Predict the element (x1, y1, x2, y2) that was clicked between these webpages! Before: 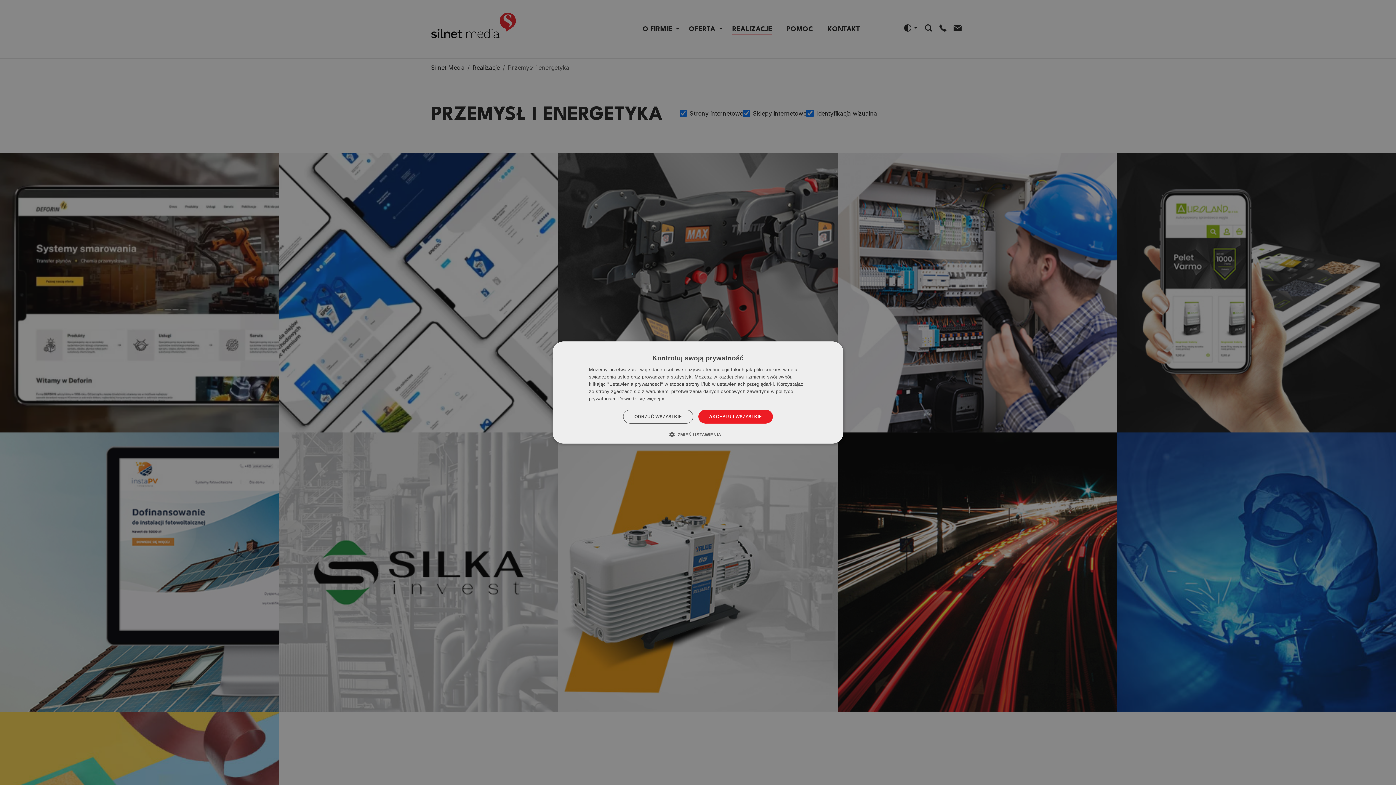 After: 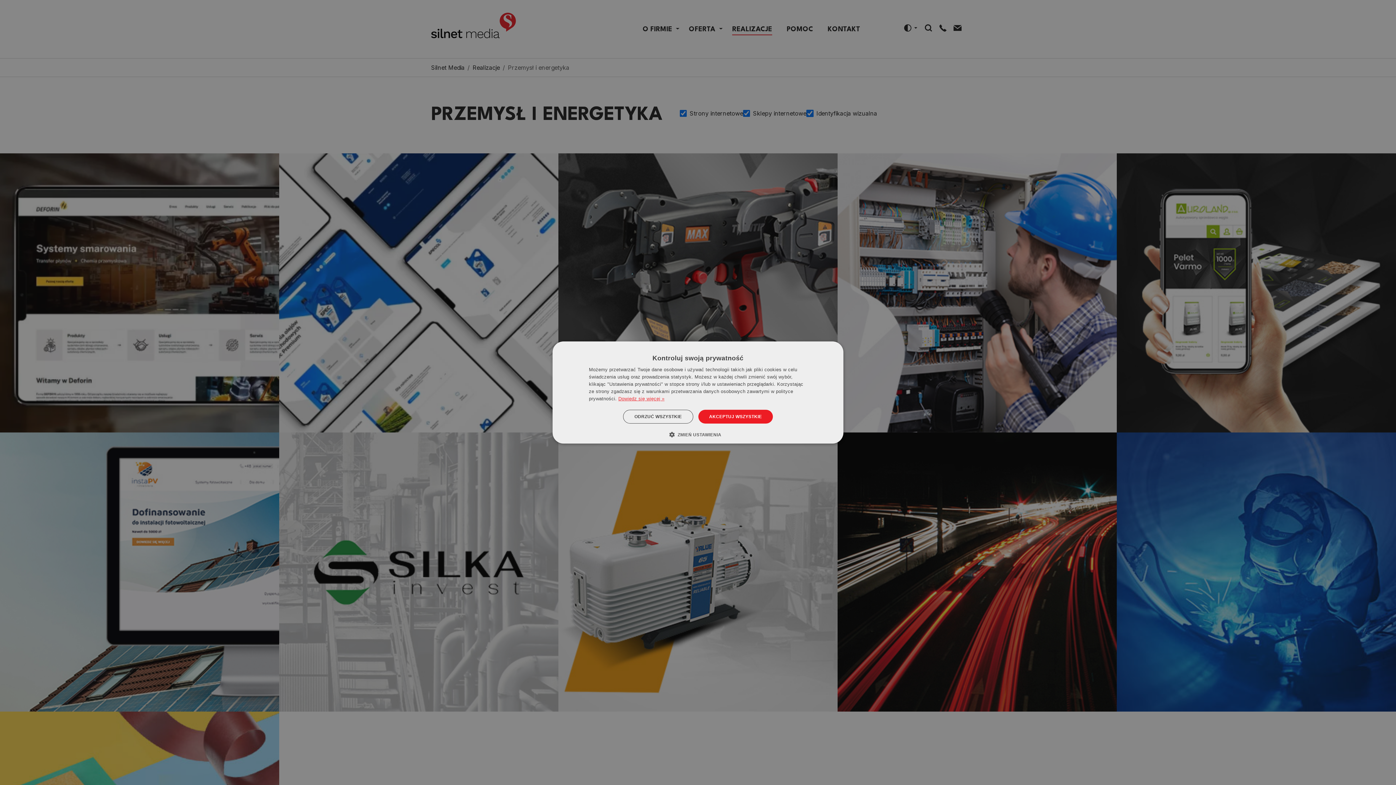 Action: bbox: (618, 396, 664, 401) label: Dowiedz się więcej », opens a new window